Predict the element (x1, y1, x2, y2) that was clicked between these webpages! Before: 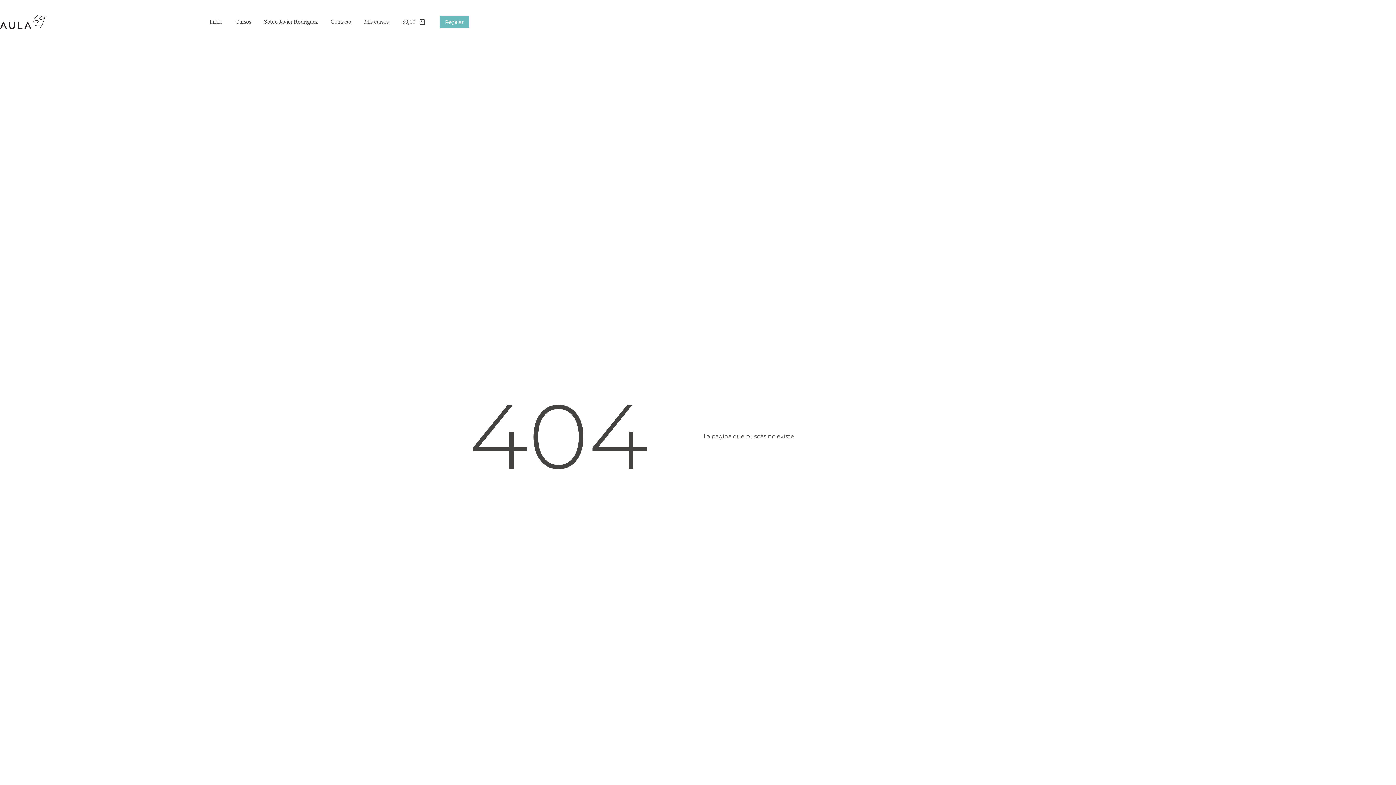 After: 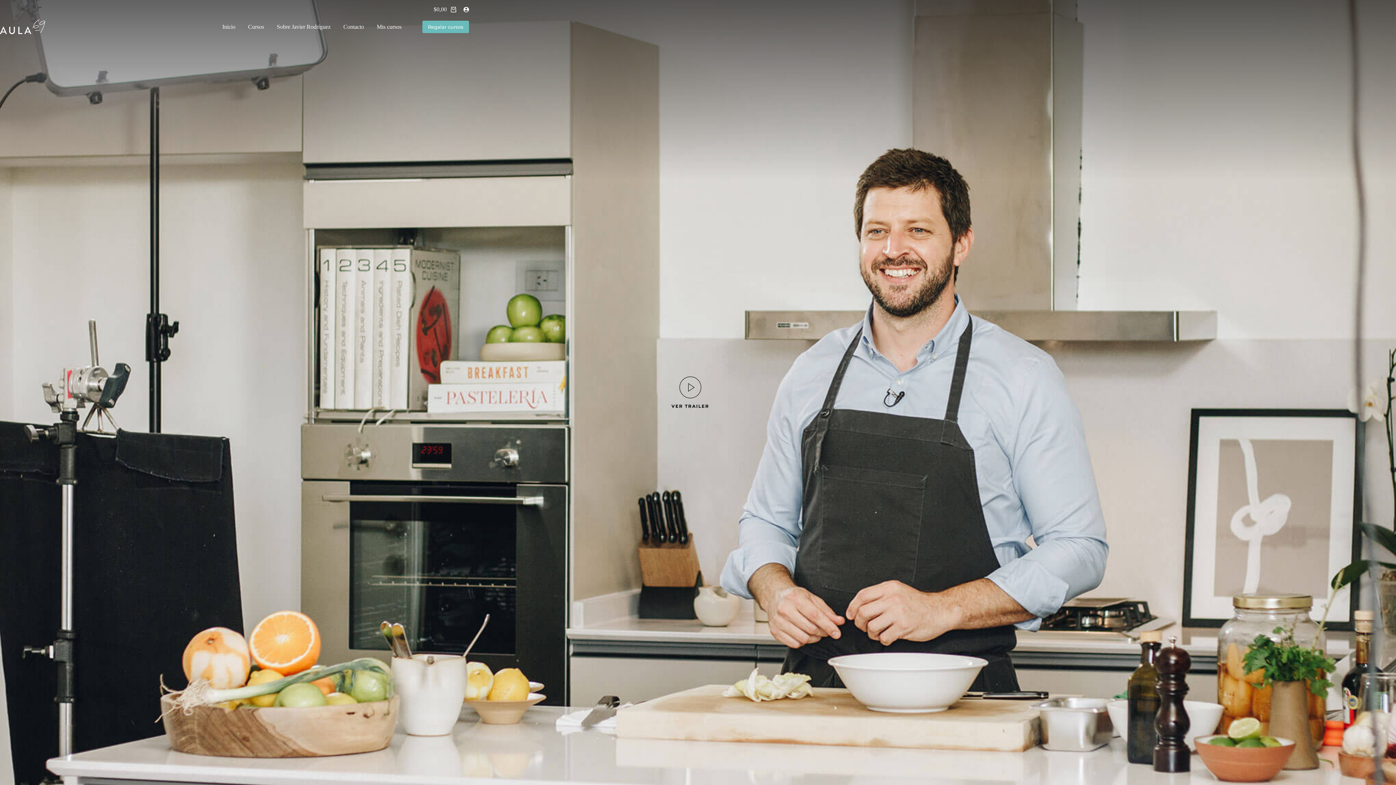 Action: label: Inicio bbox: (203, 0, 229, 43)